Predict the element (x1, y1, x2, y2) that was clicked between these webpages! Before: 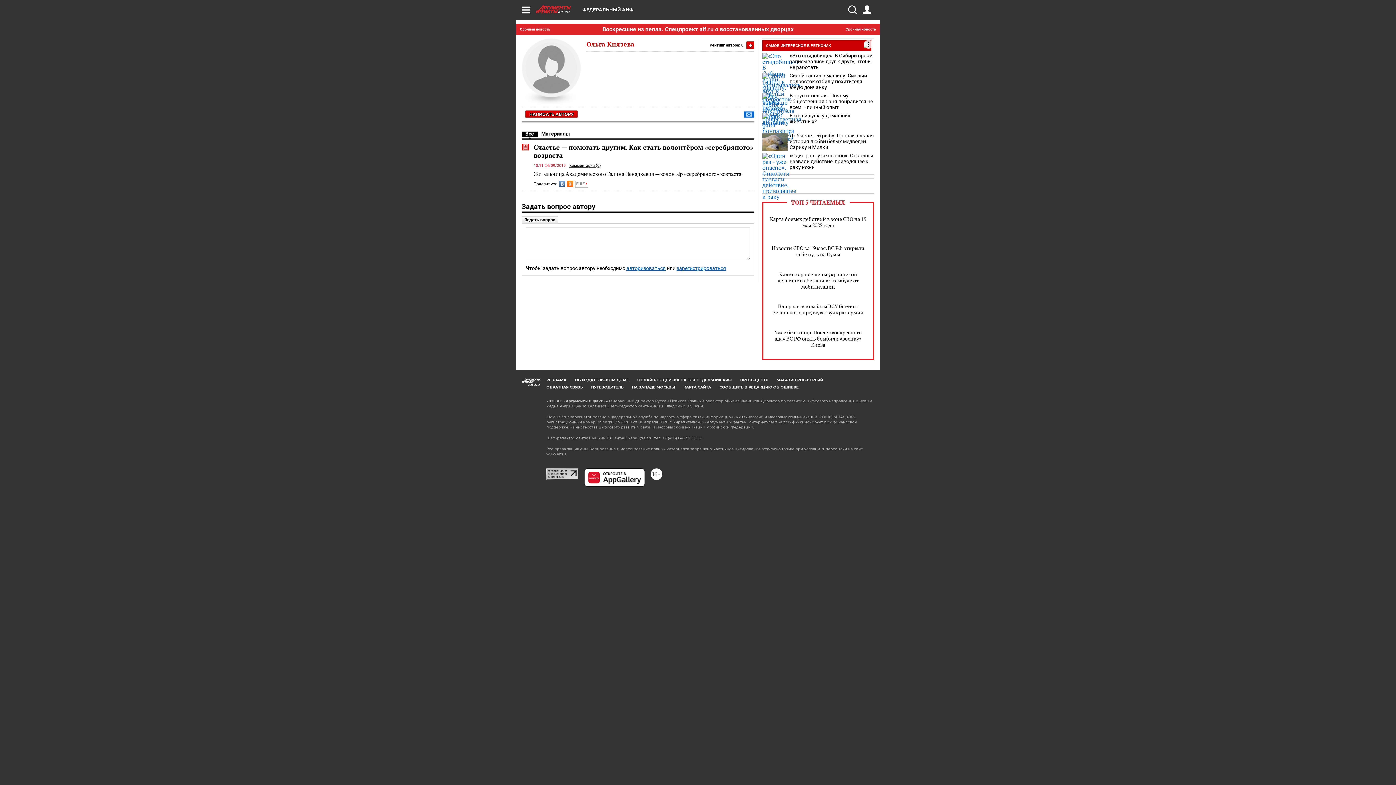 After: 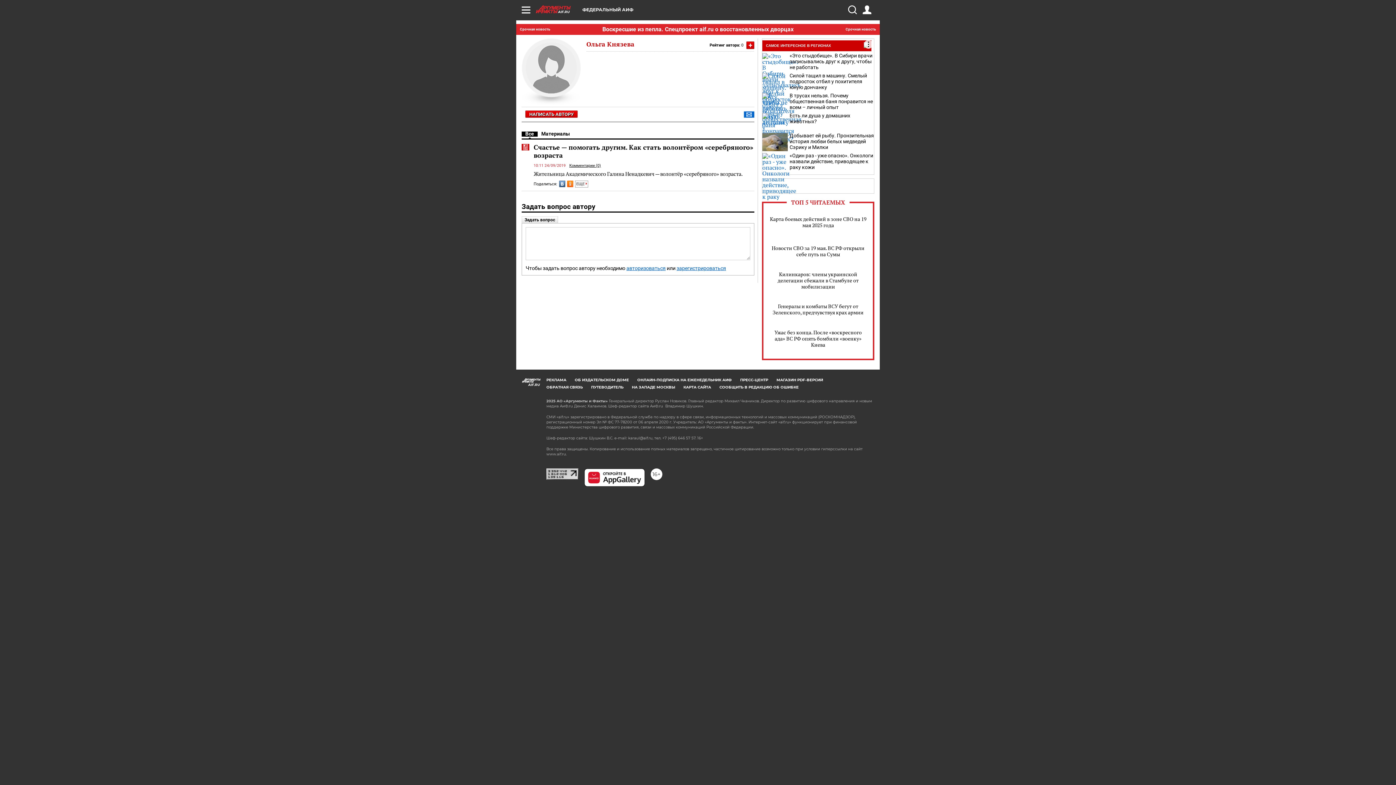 Action: label: + bbox: (746, 41, 754, 49)